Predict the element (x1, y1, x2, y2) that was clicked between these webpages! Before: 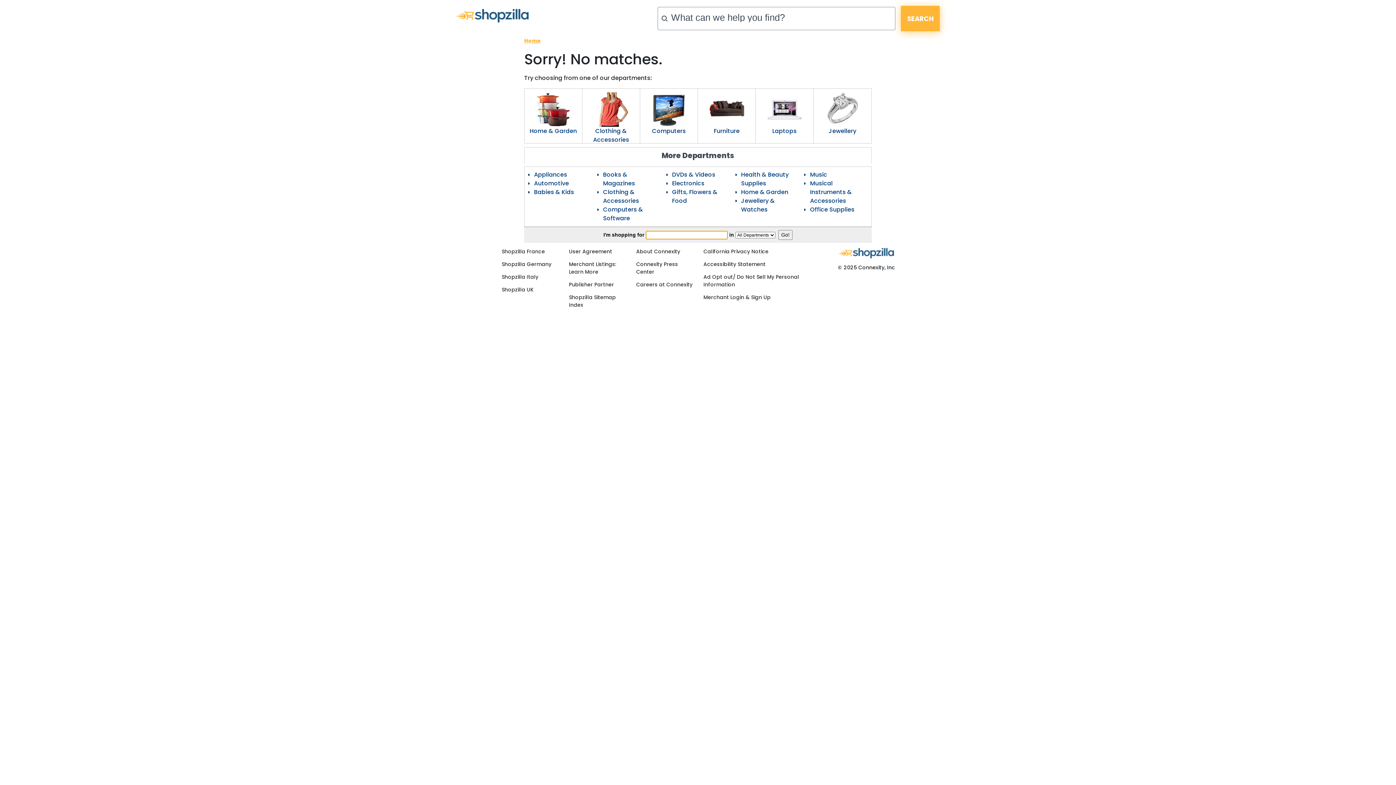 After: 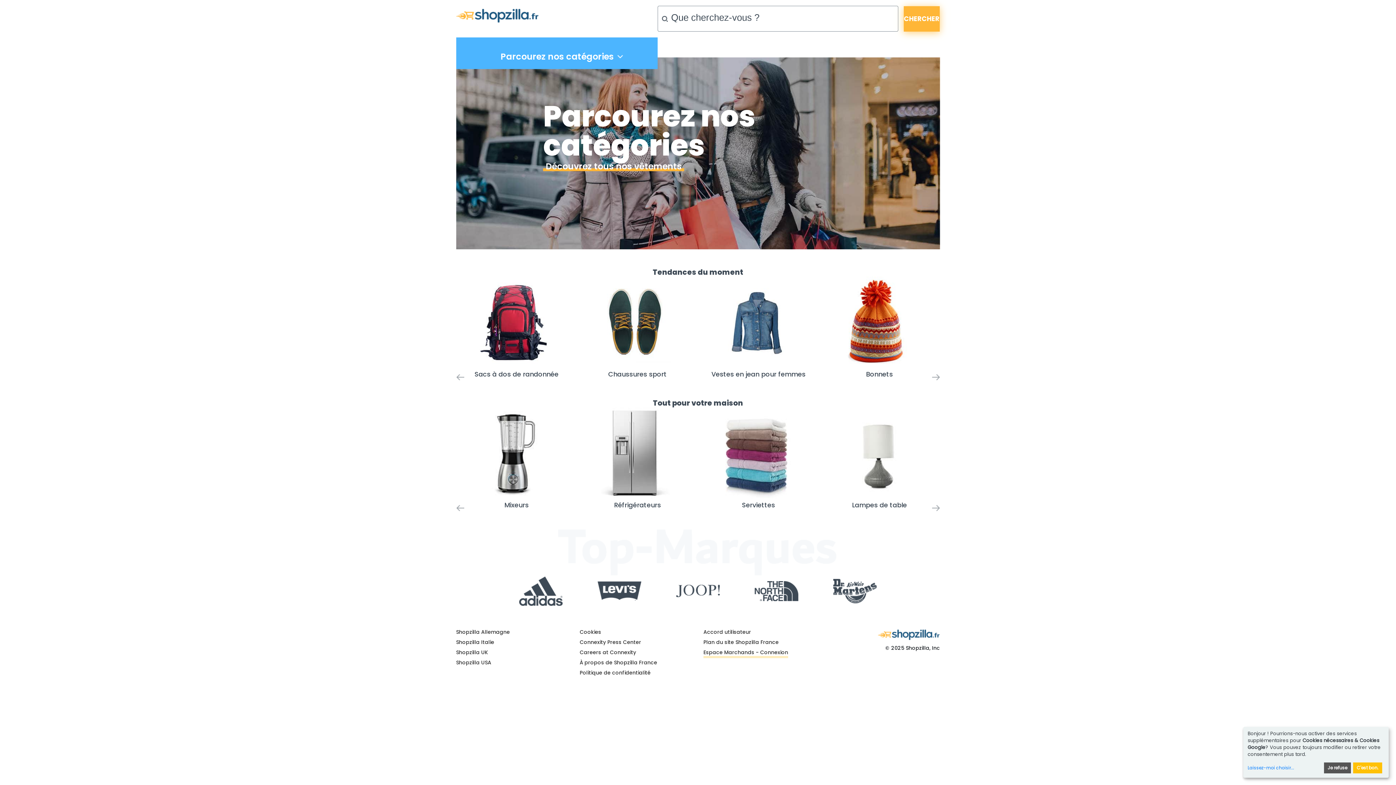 Action: bbox: (501, 248, 545, 255) label: Shopzilla France